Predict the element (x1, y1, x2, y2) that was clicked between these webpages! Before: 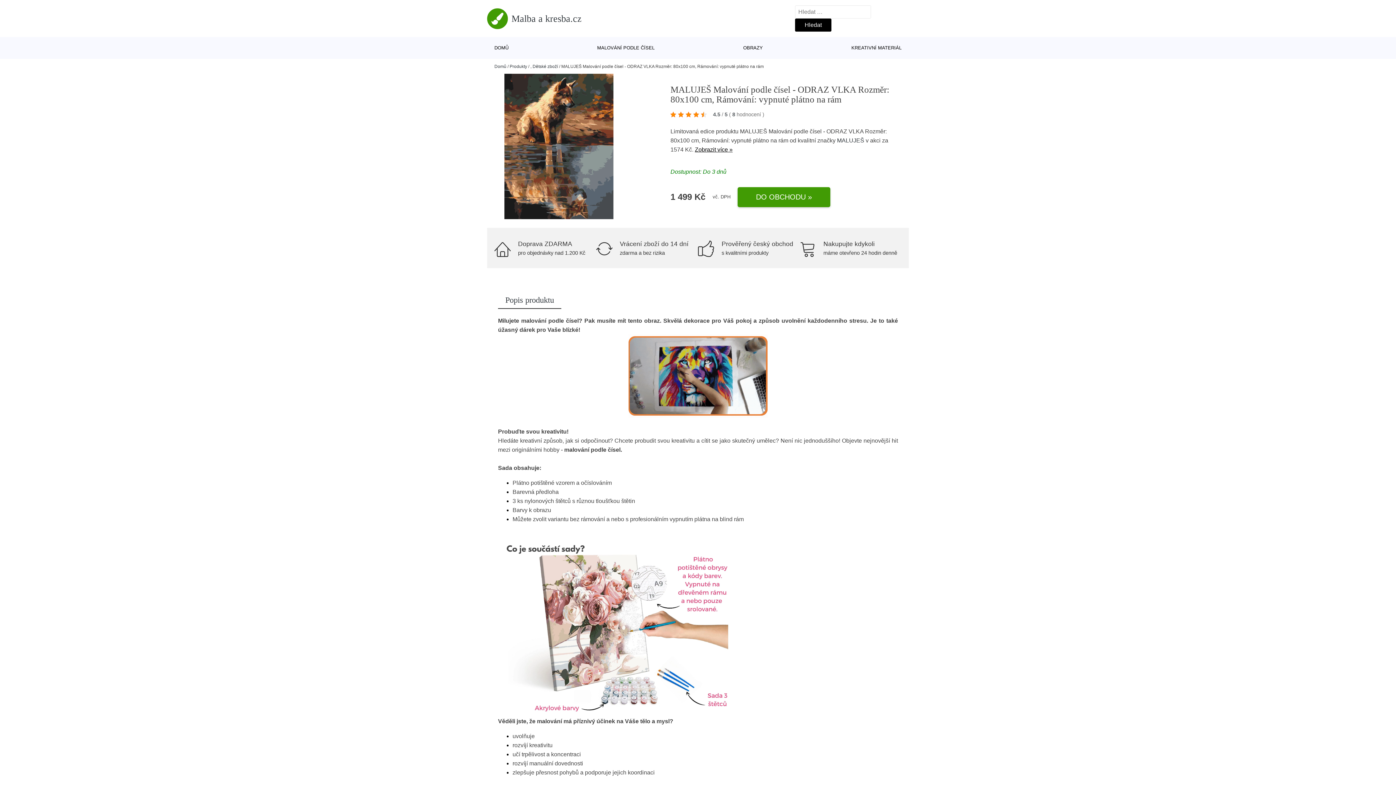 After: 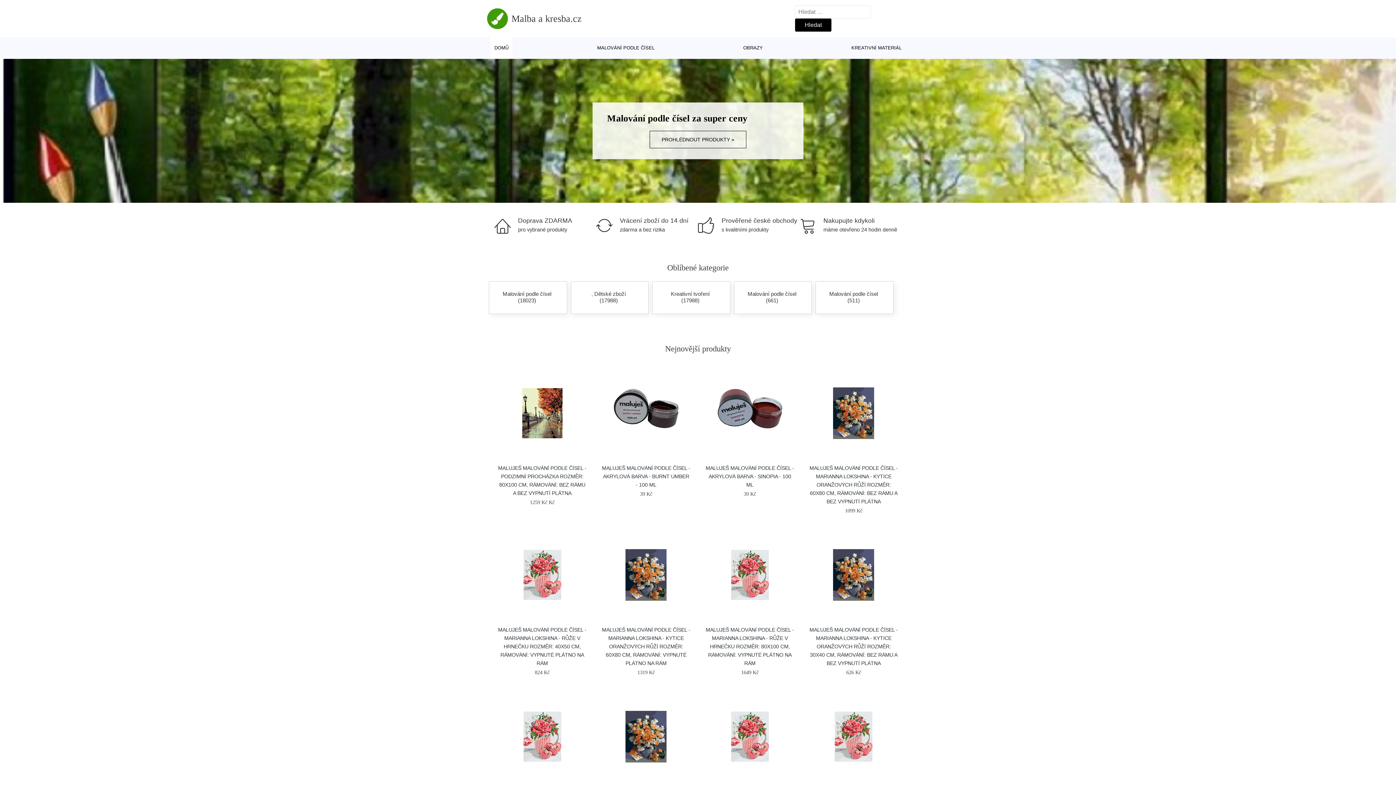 Action: bbox: (494, 64, 506, 69) label: Domů